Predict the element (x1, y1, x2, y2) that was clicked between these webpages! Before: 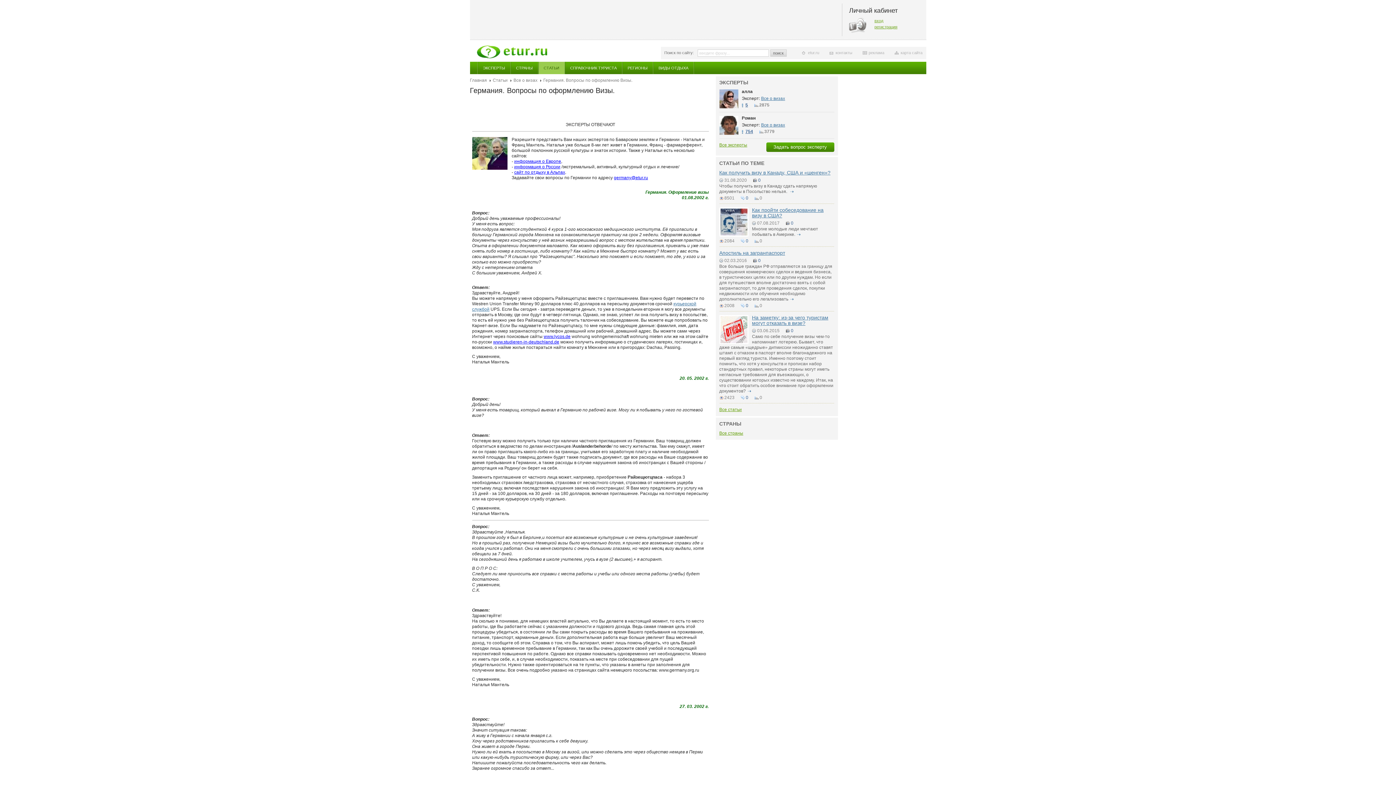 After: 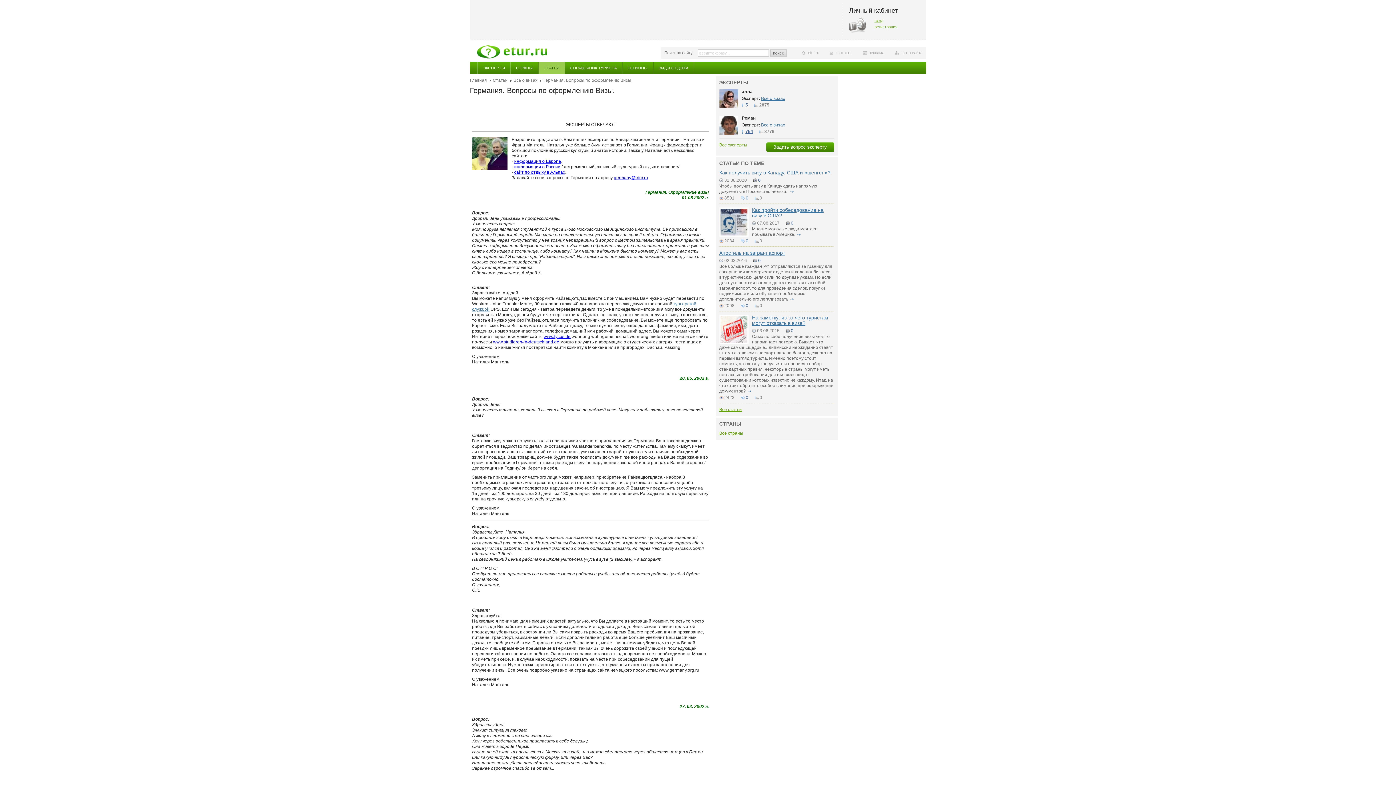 Action: label: germany@etur.ru bbox: (614, 175, 648, 180)